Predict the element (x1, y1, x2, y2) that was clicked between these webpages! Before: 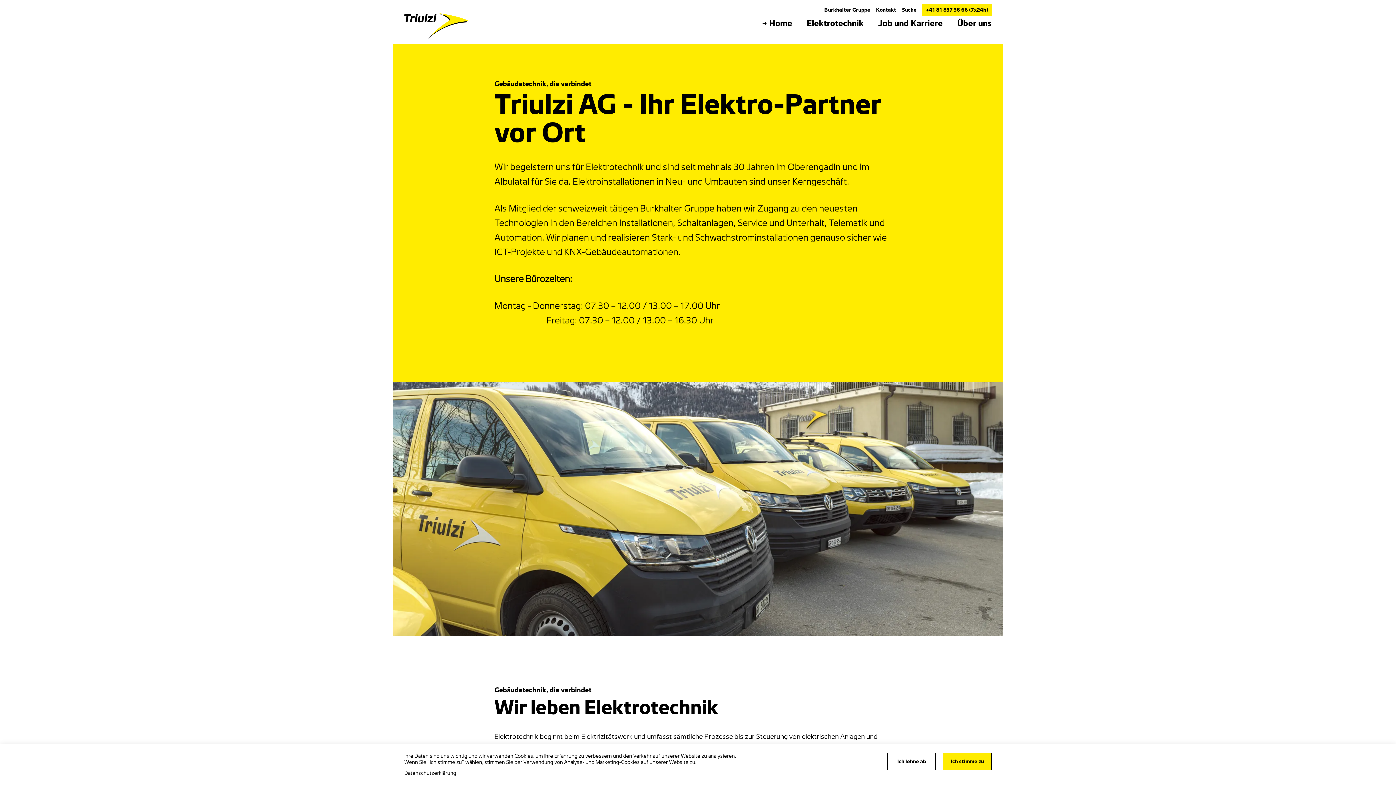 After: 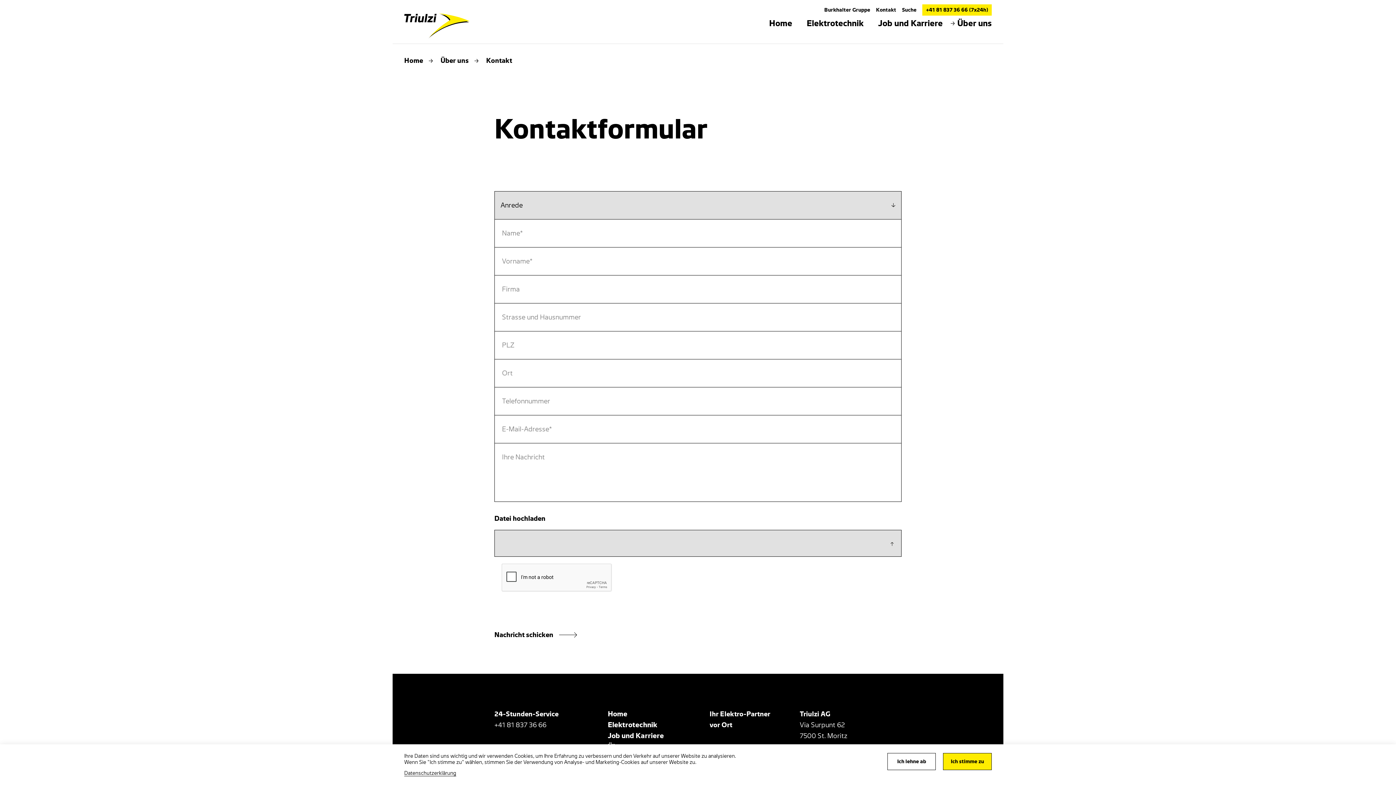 Action: label: Kontakt bbox: (876, 7, 896, 13)